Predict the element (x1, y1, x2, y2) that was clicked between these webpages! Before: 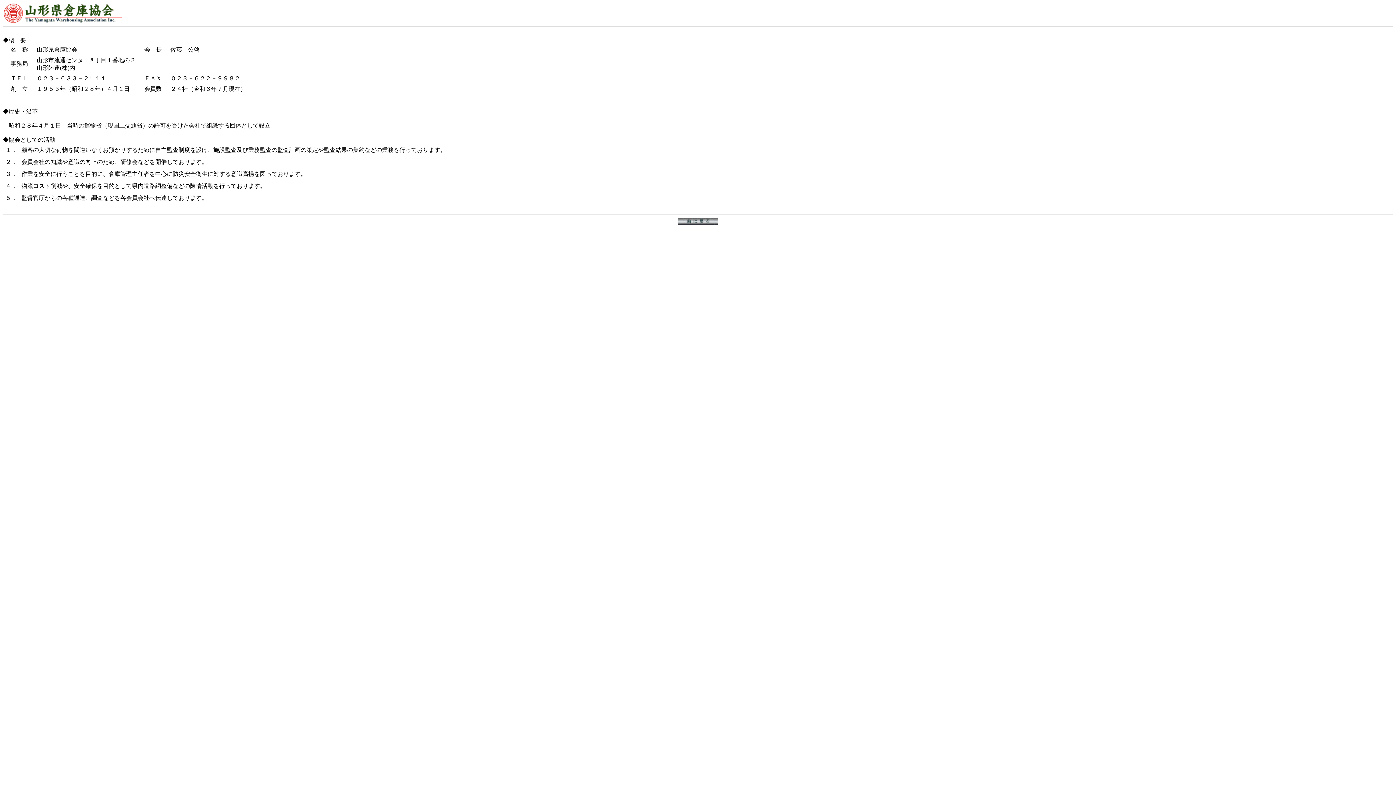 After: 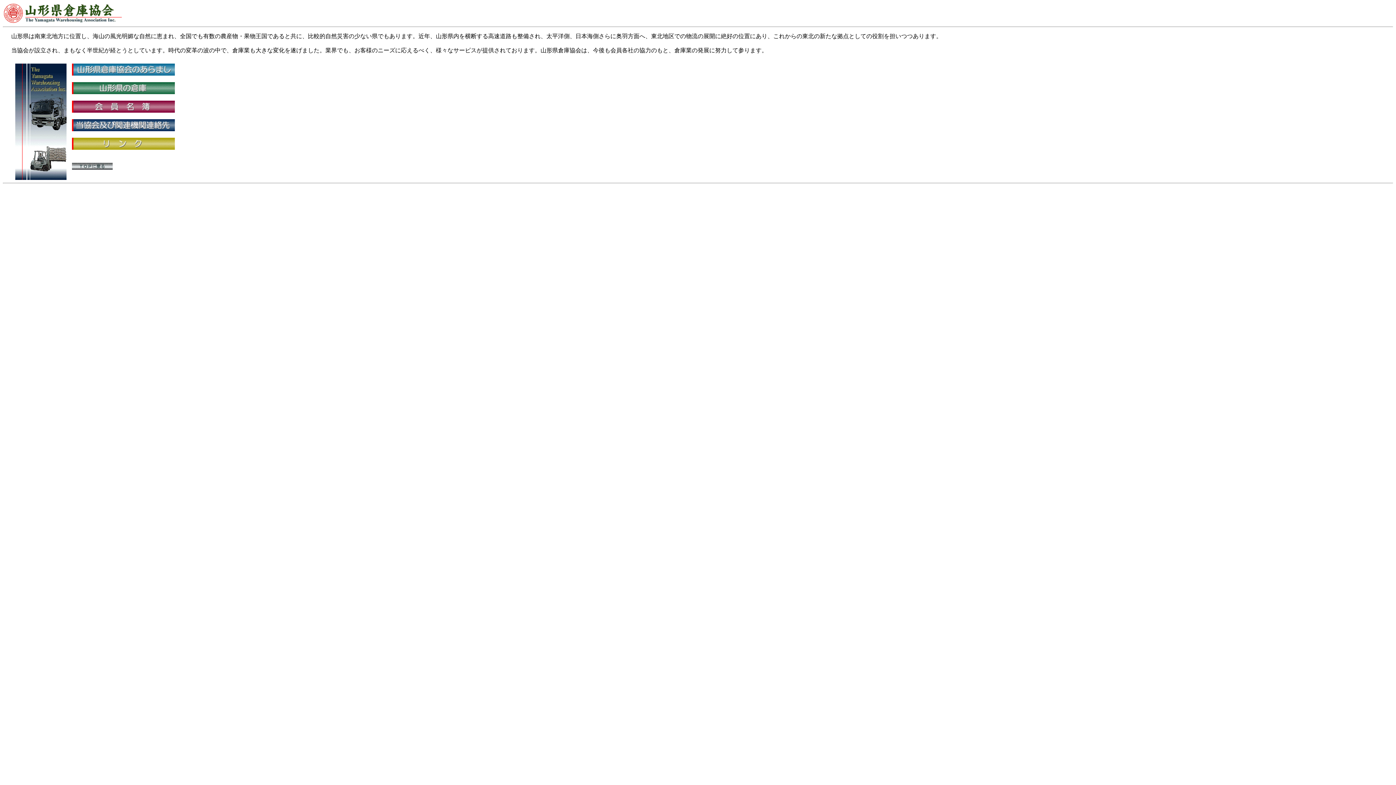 Action: bbox: (2, 18, 121, 24)